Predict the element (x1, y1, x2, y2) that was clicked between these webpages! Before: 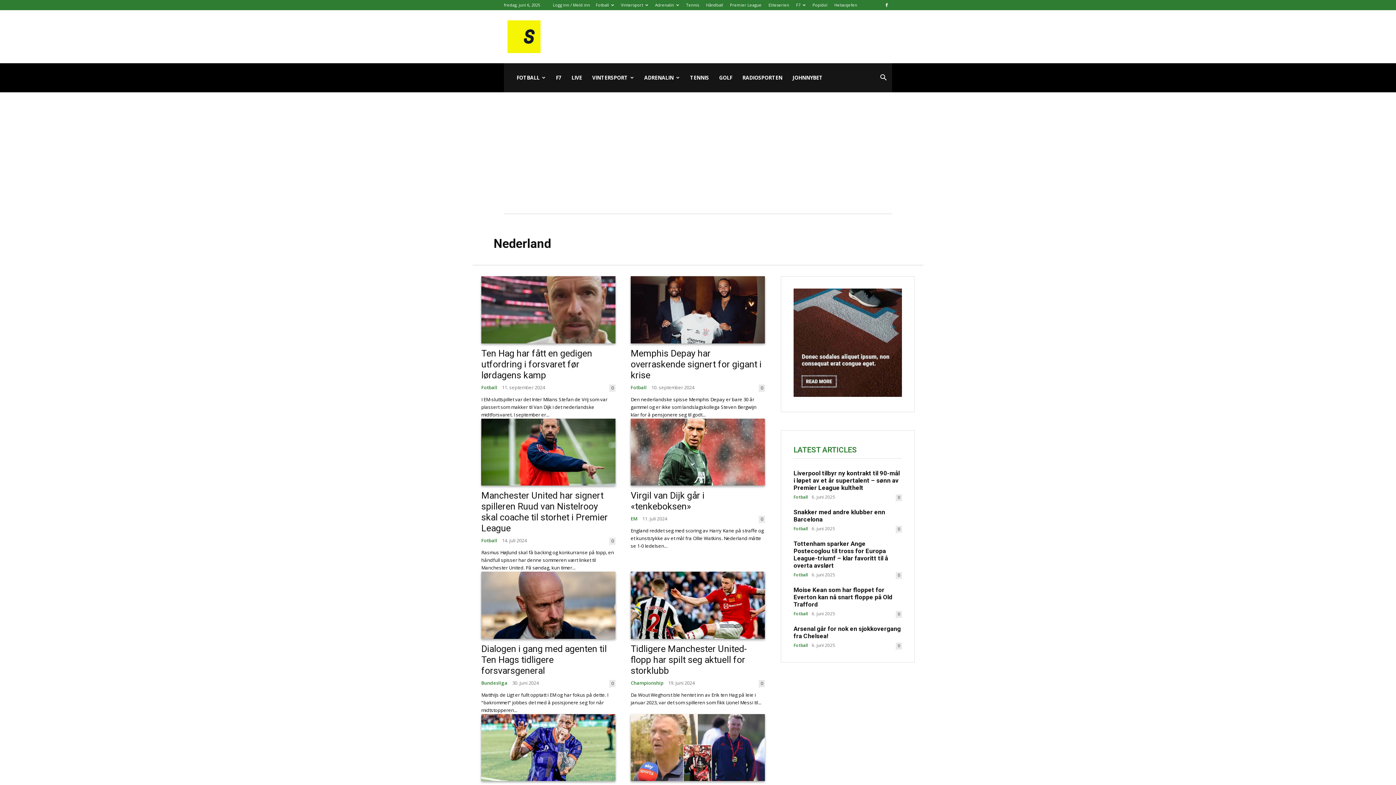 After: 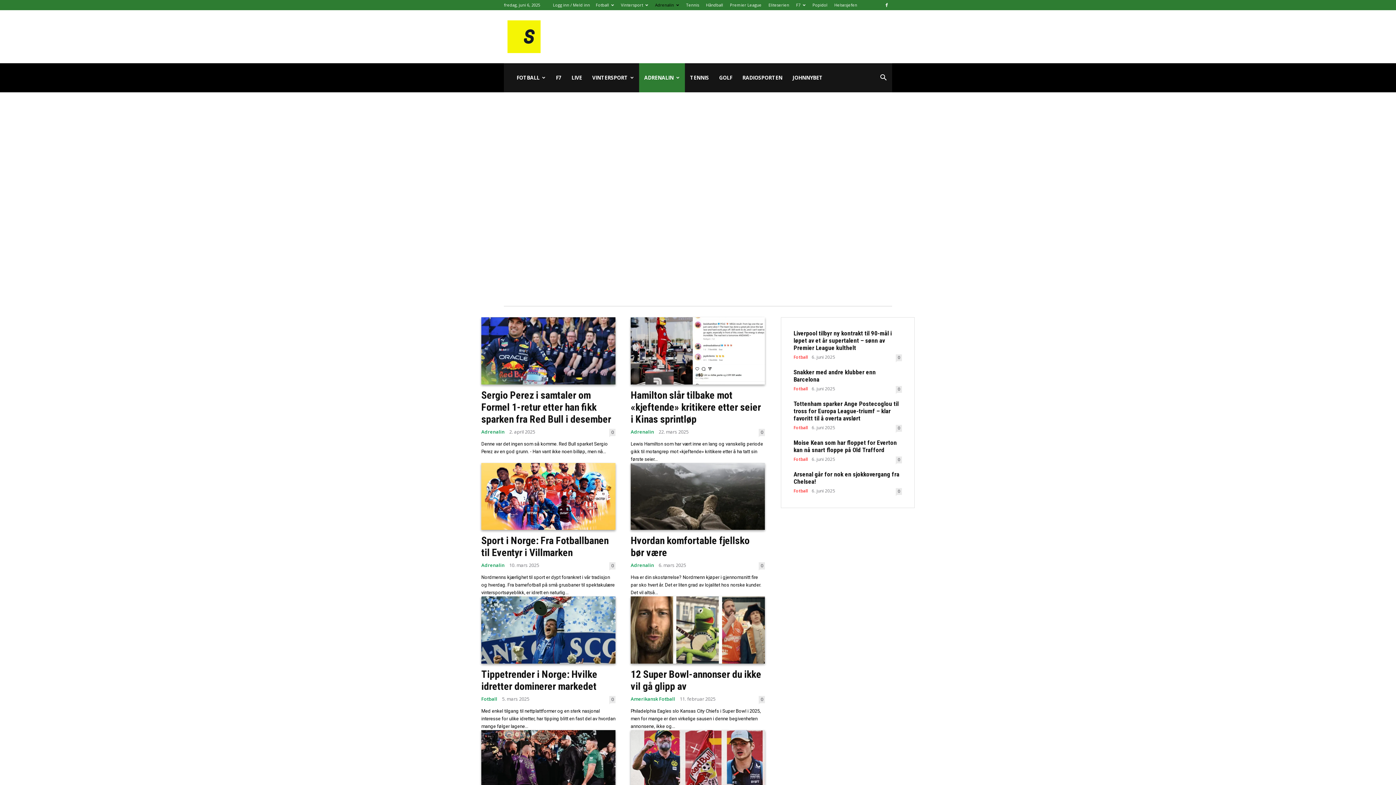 Action: label: Adrenalin bbox: (655, 2, 679, 7)